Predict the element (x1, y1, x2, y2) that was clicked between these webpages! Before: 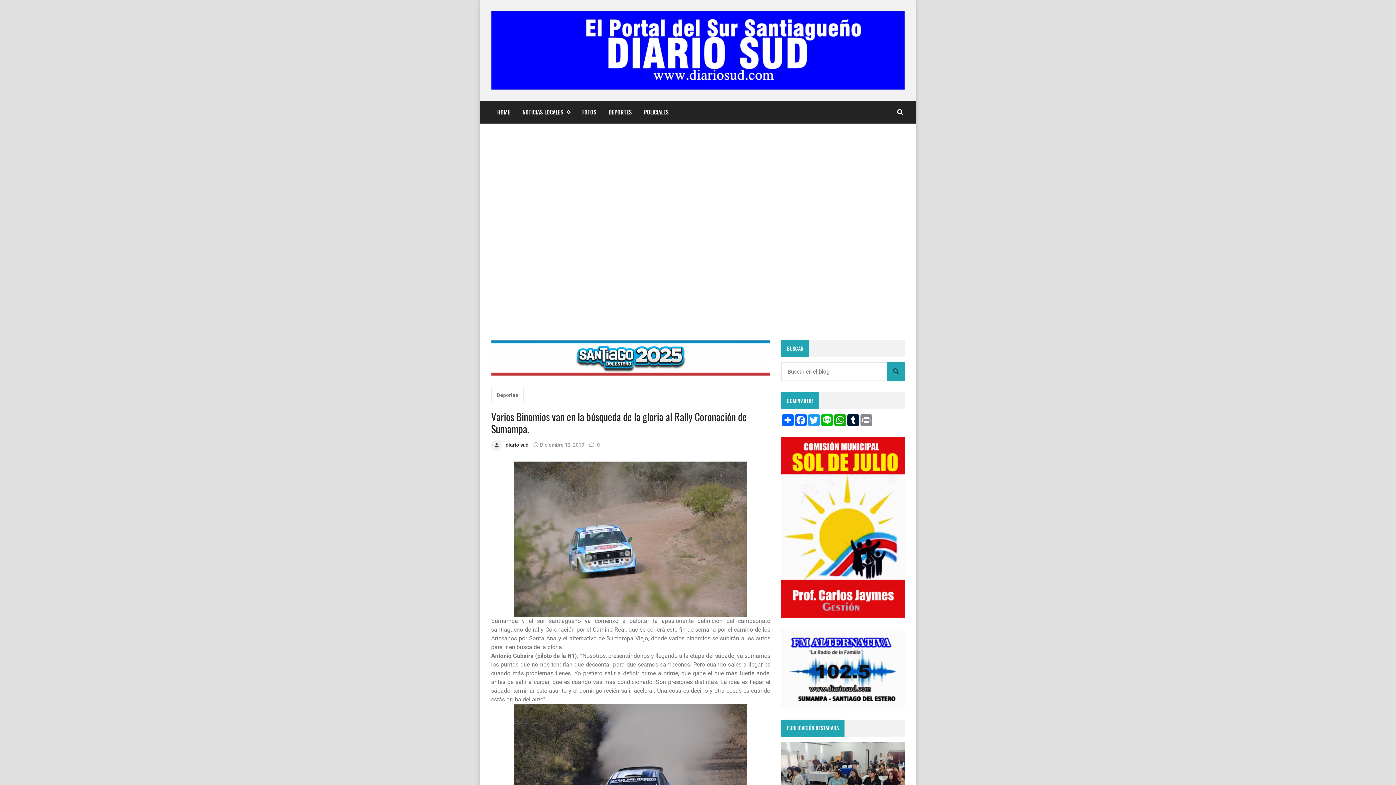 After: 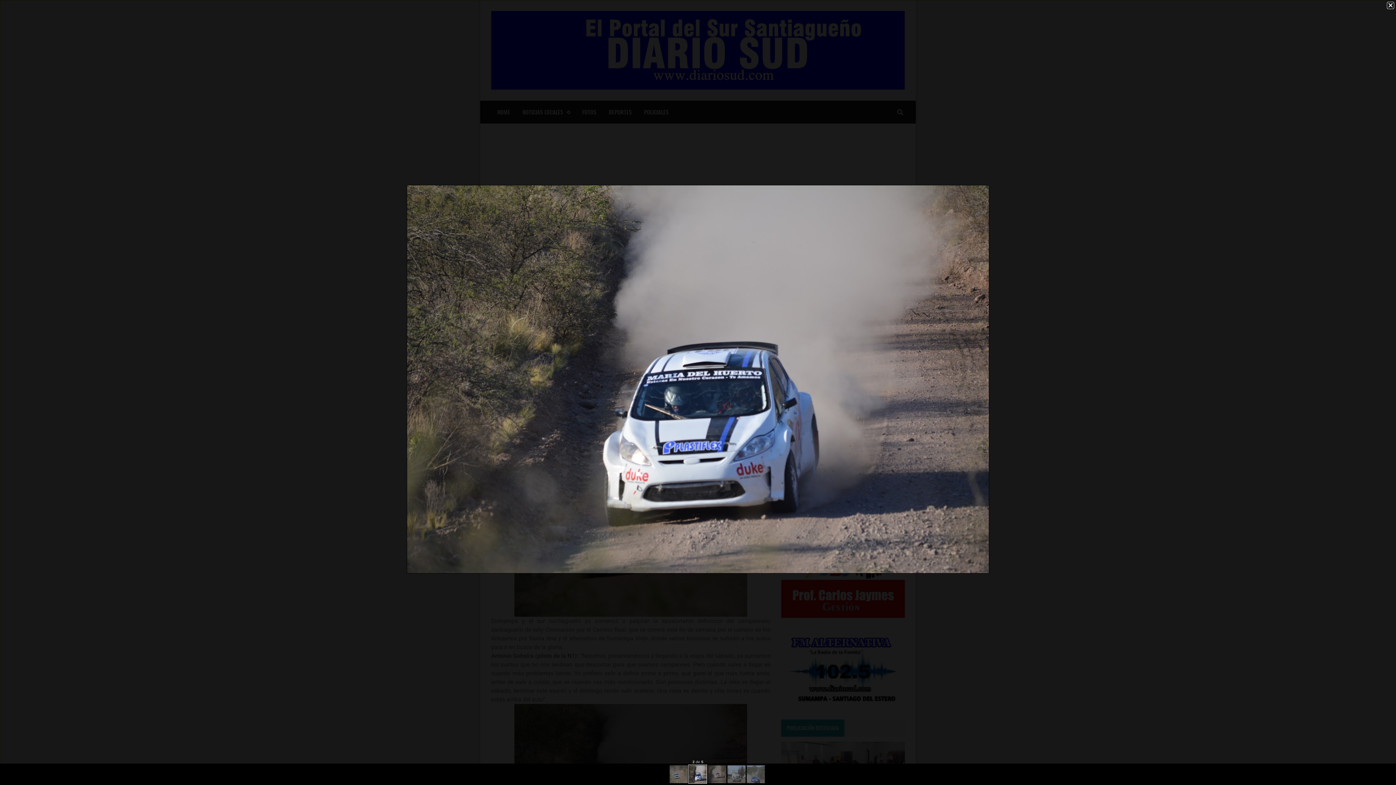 Action: bbox: (514, 778, 747, 785)